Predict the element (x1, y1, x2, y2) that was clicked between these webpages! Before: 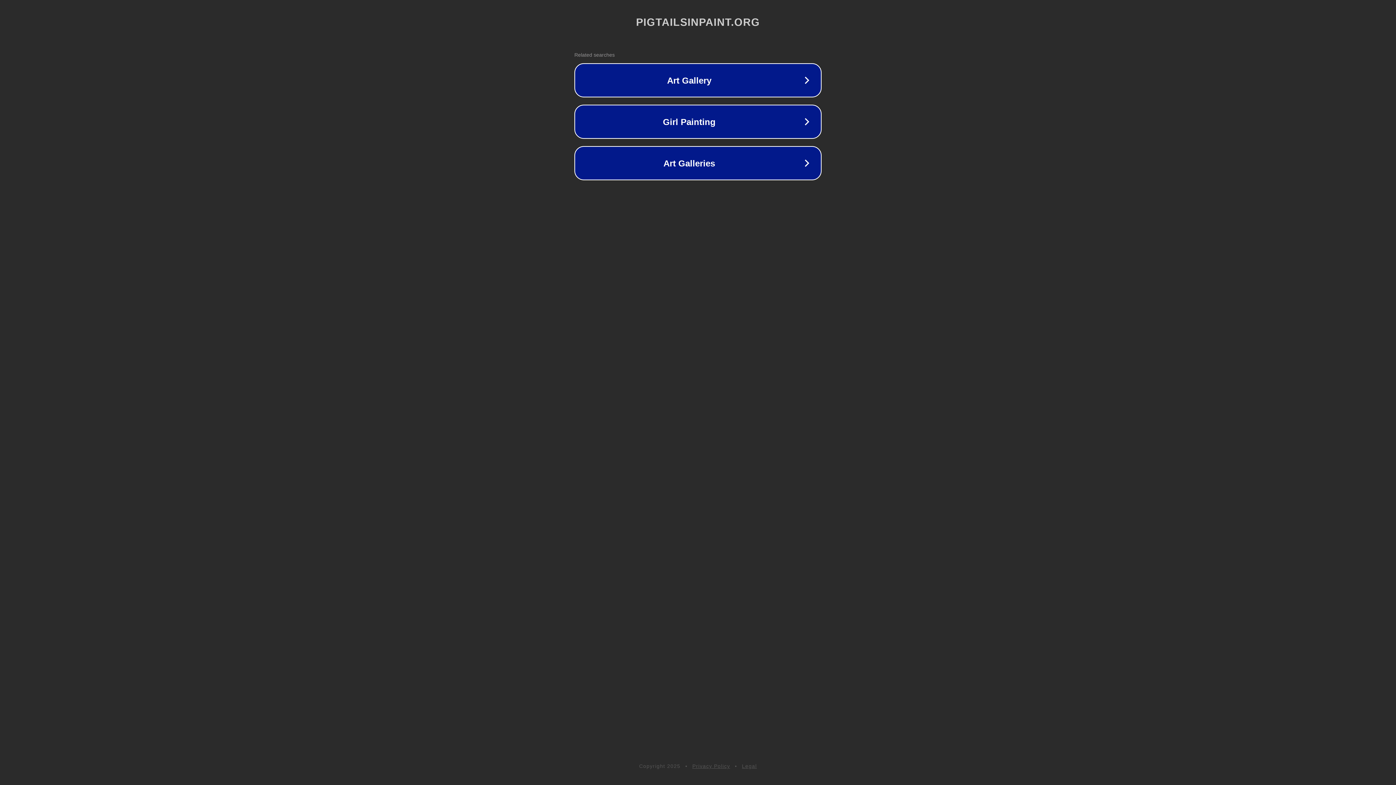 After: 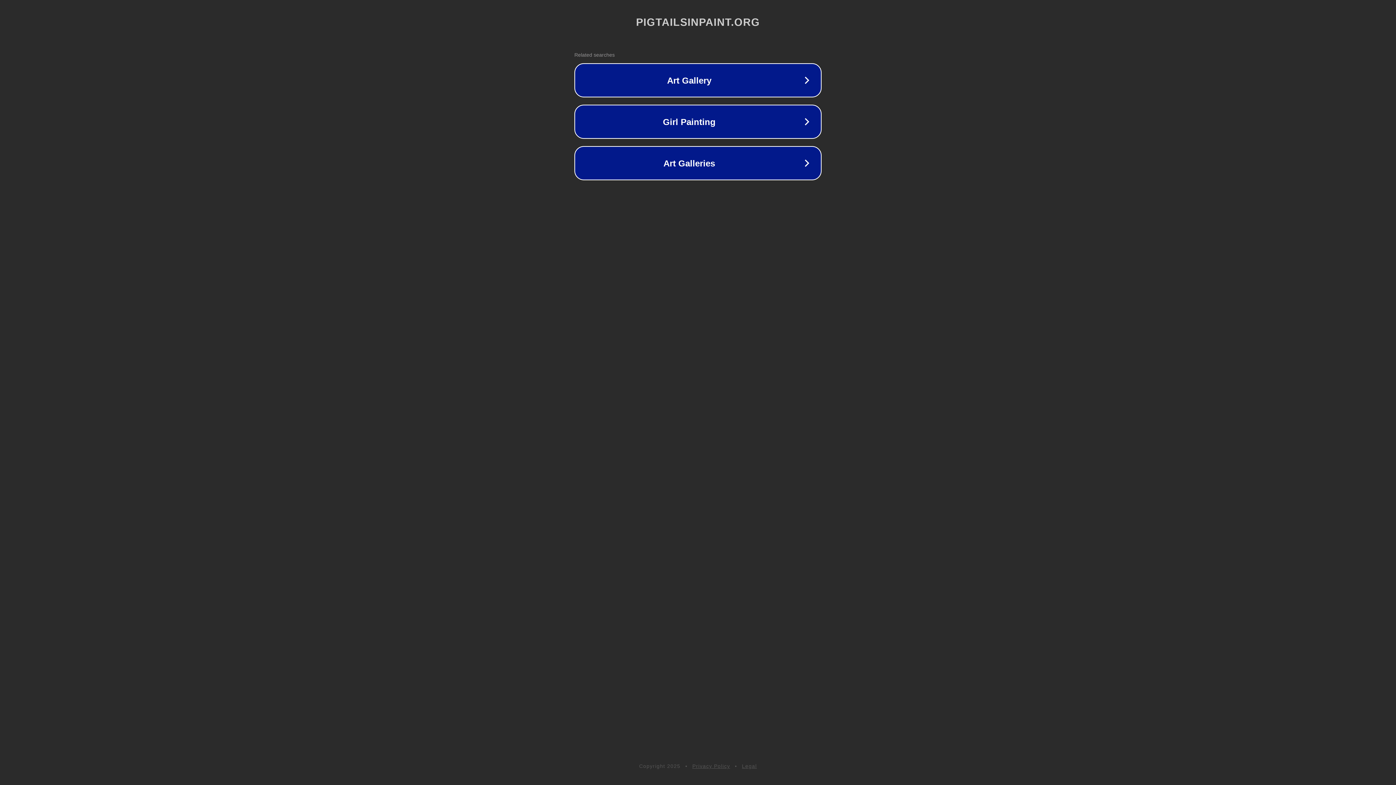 Action: bbox: (692, 763, 730, 769) label: Privacy Policy